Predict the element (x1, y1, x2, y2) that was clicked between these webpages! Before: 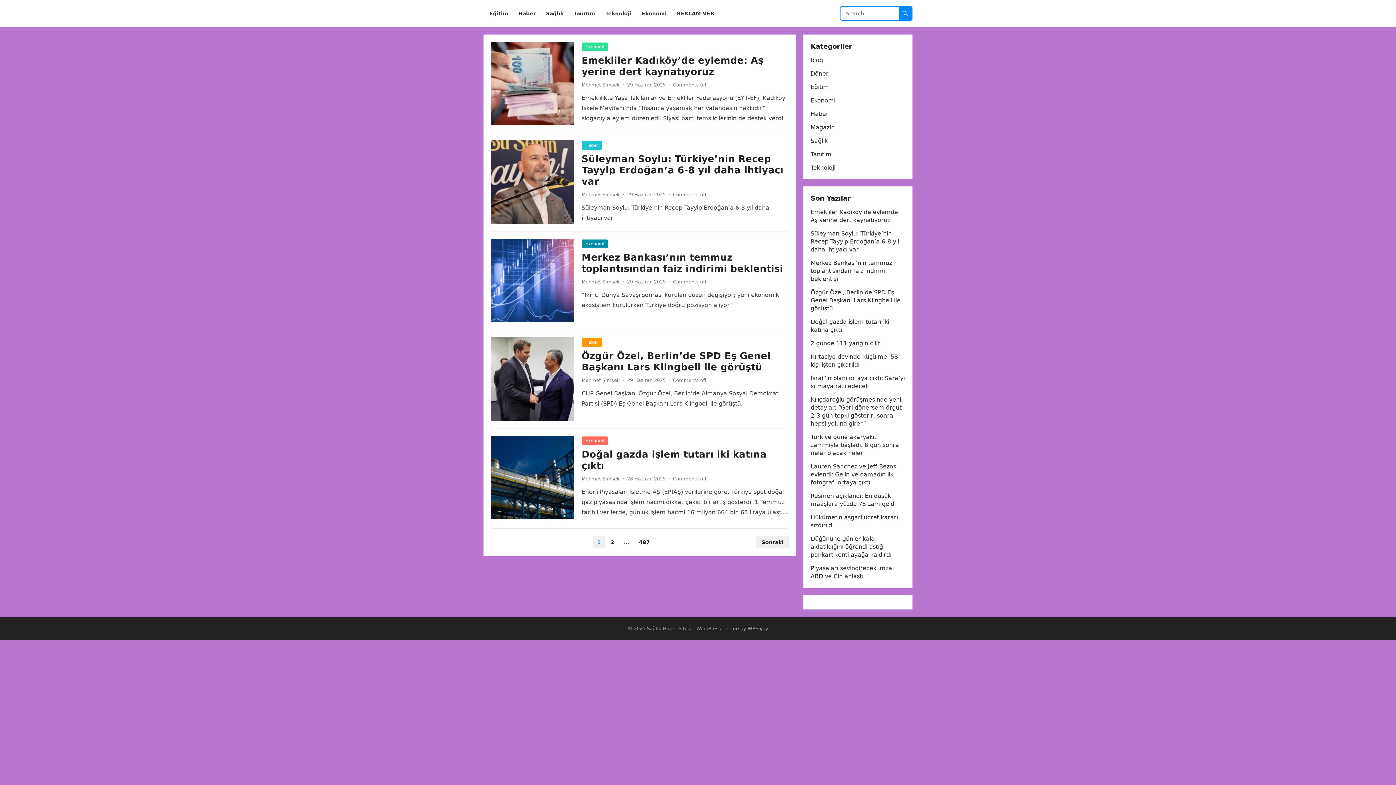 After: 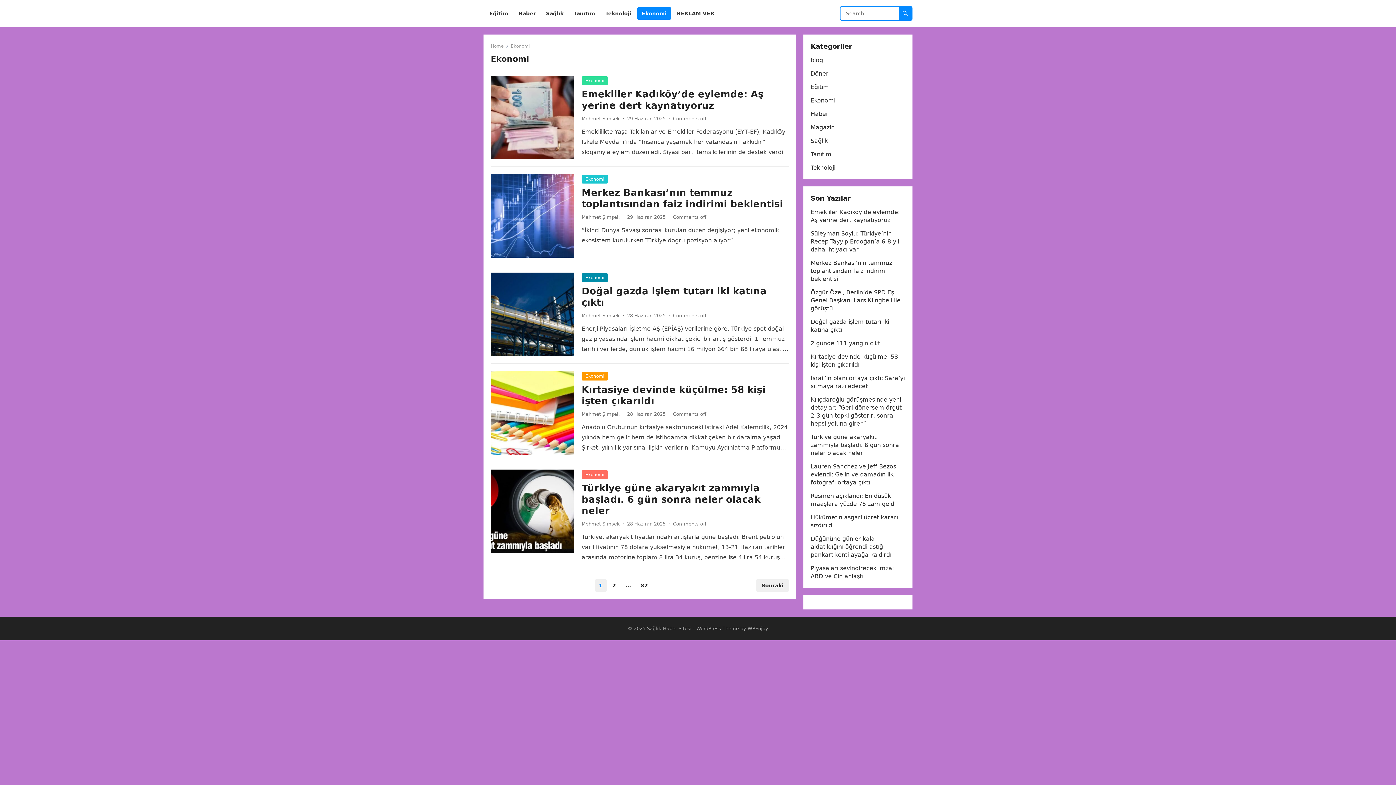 Action: label: Ekonomi bbox: (810, 97, 835, 104)